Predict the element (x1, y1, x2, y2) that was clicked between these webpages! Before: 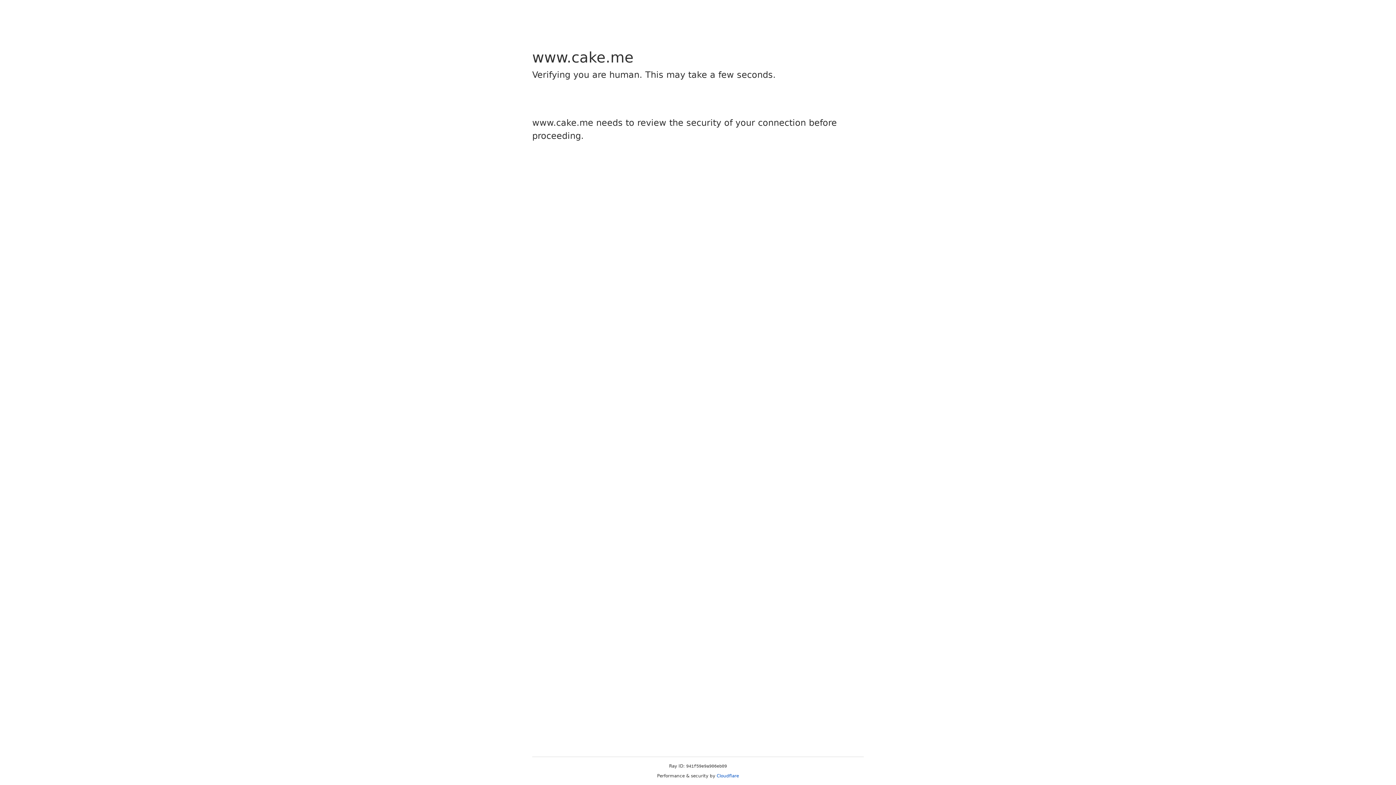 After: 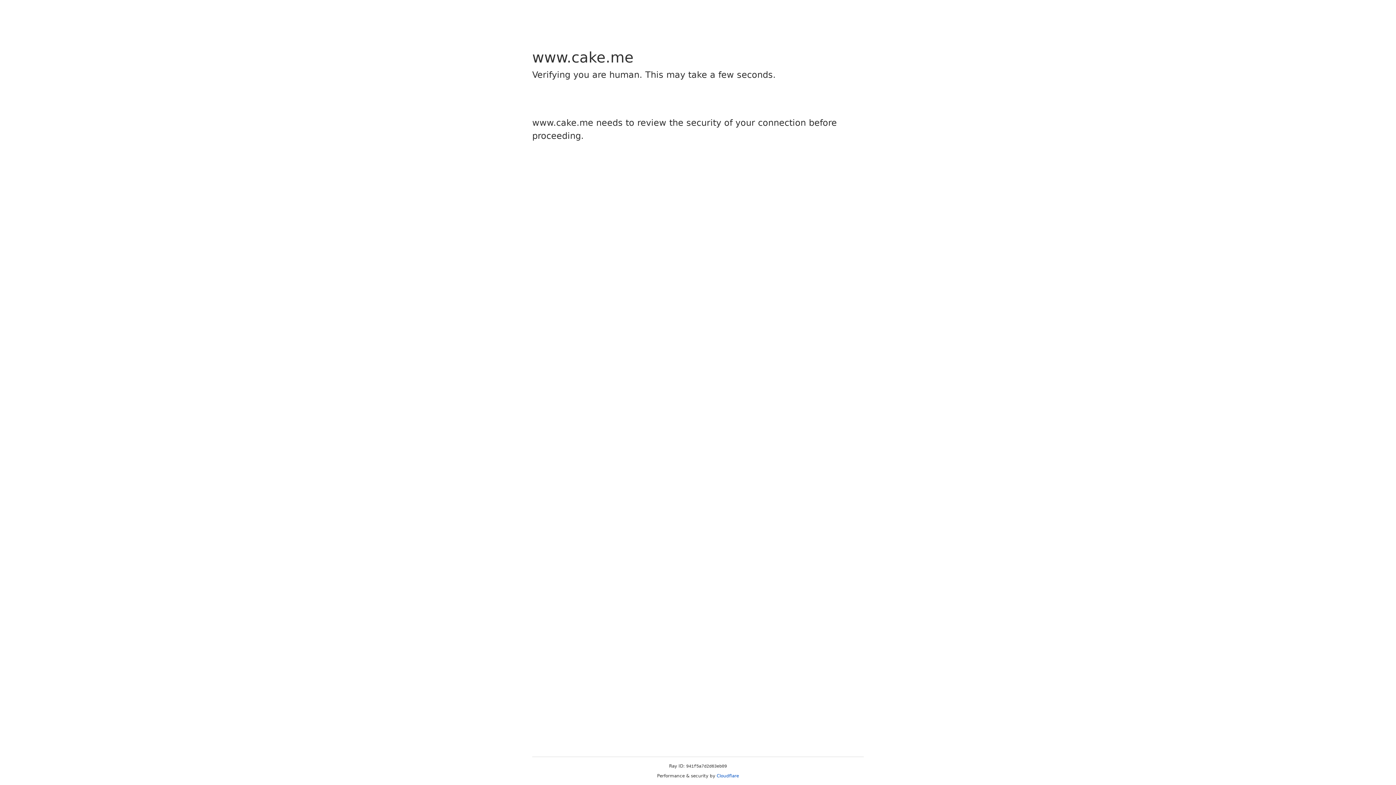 Action: bbox: (716, 773, 739, 778) label: Cloudflare